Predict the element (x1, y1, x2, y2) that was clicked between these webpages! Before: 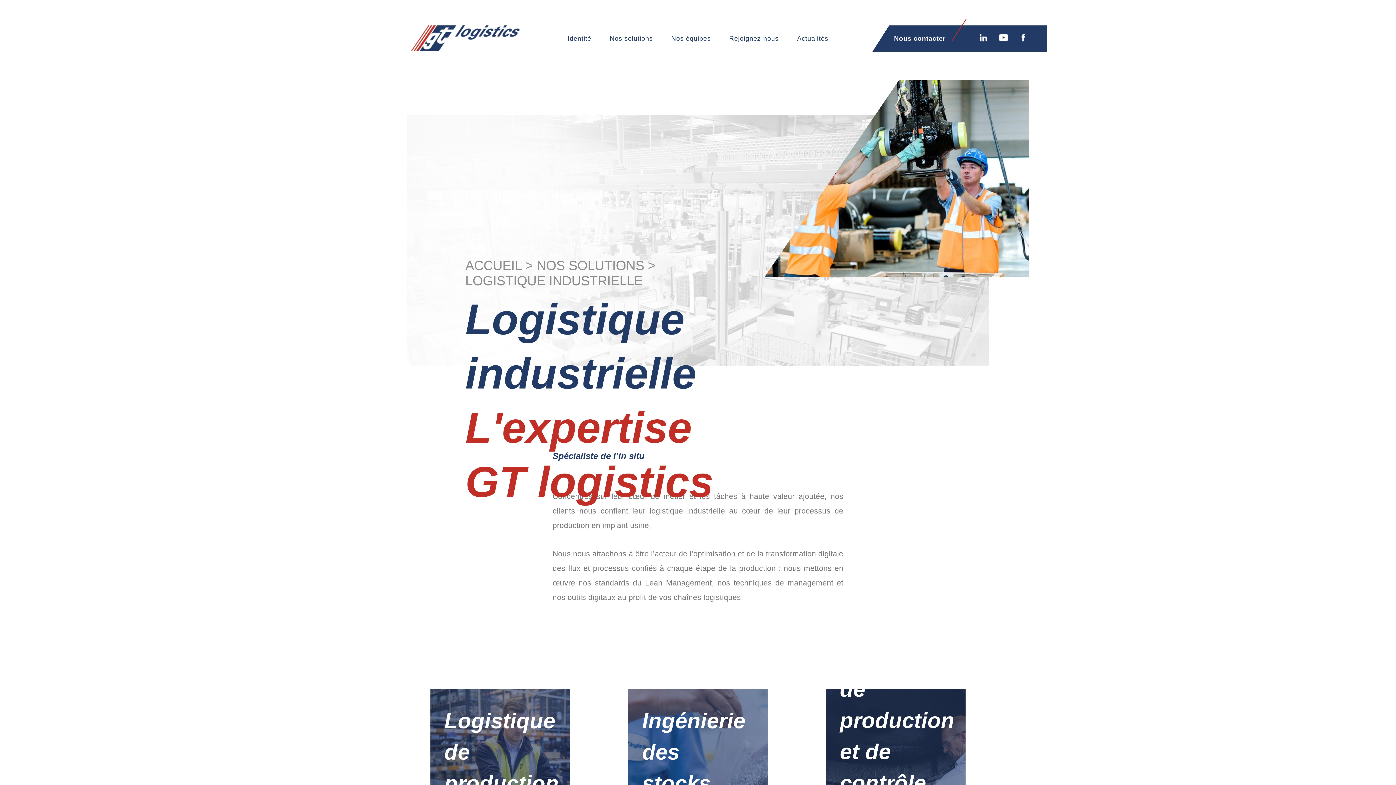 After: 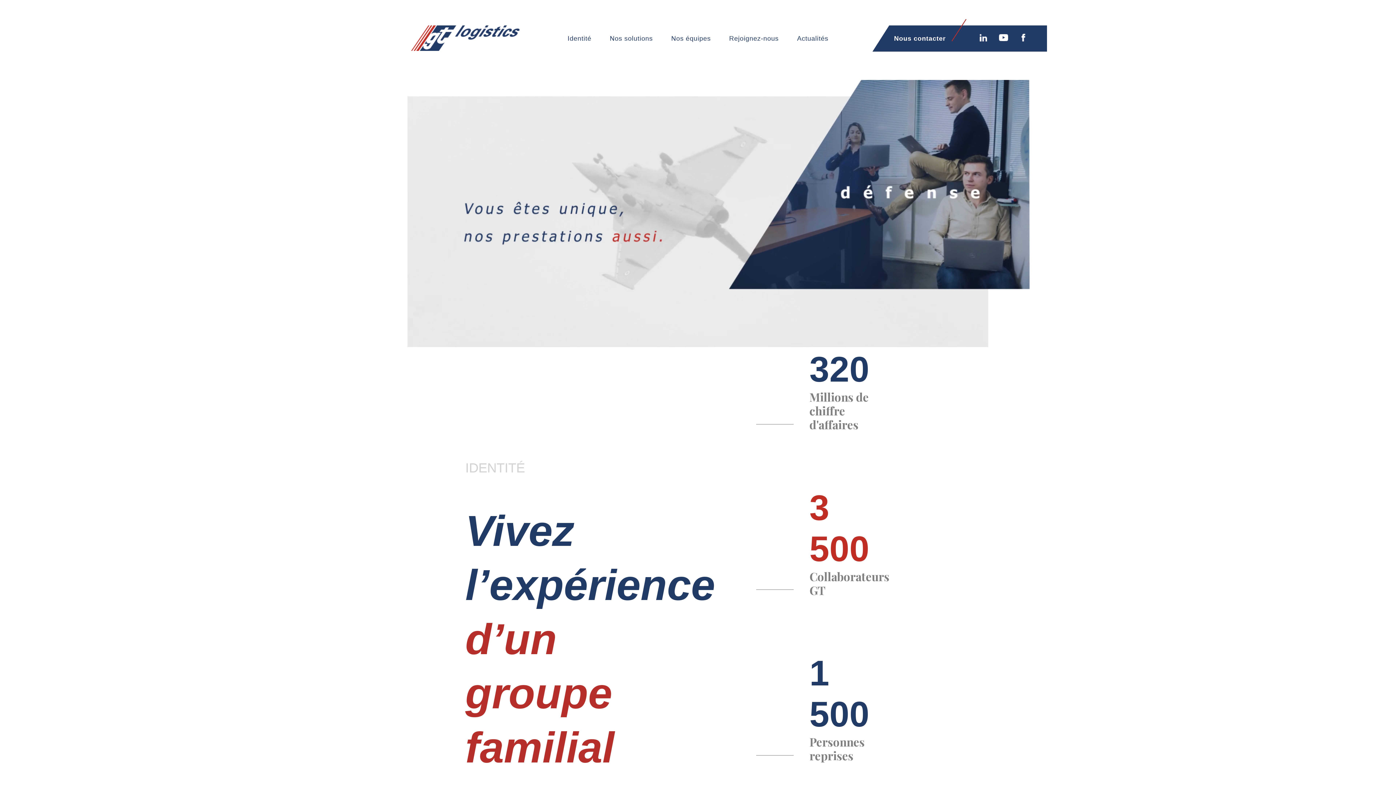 Action: bbox: (407, 25, 523, 50)